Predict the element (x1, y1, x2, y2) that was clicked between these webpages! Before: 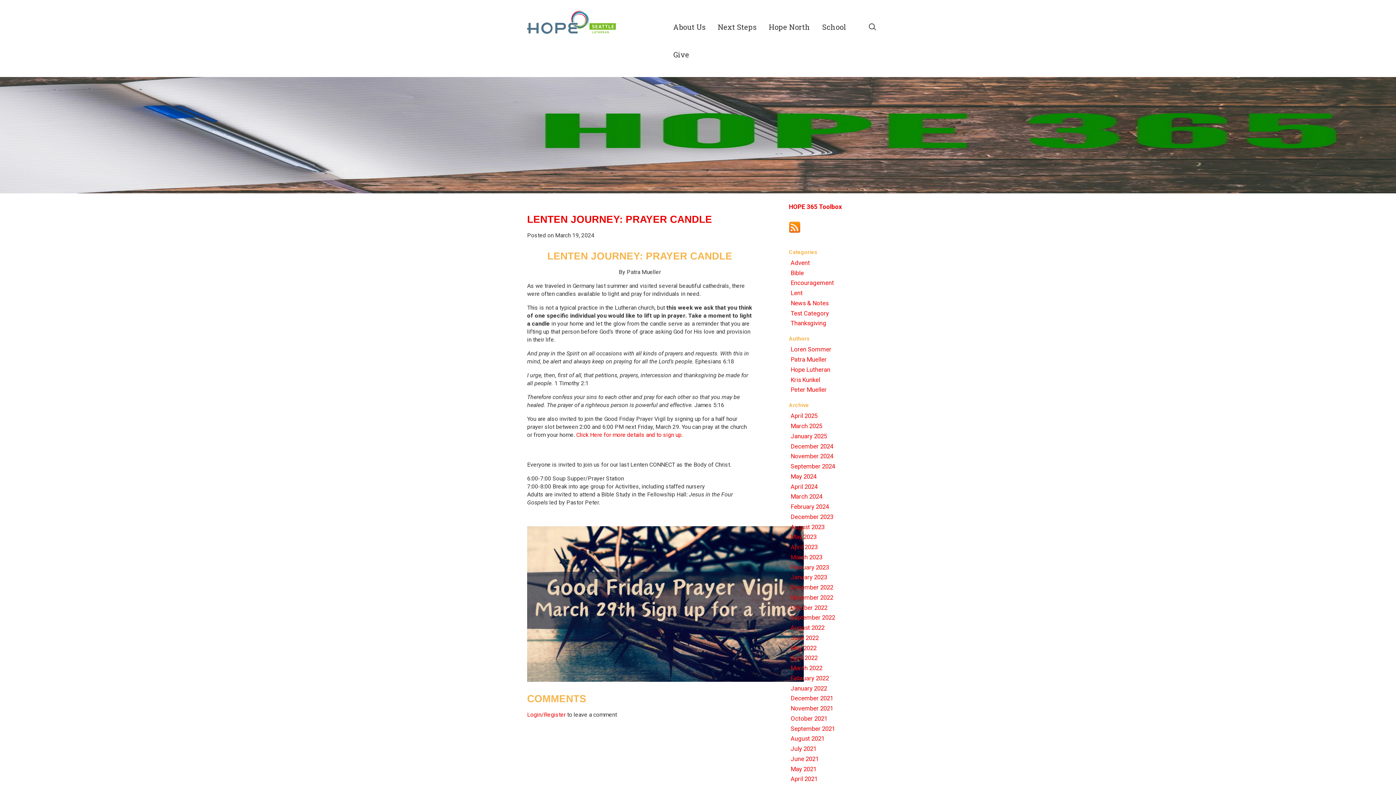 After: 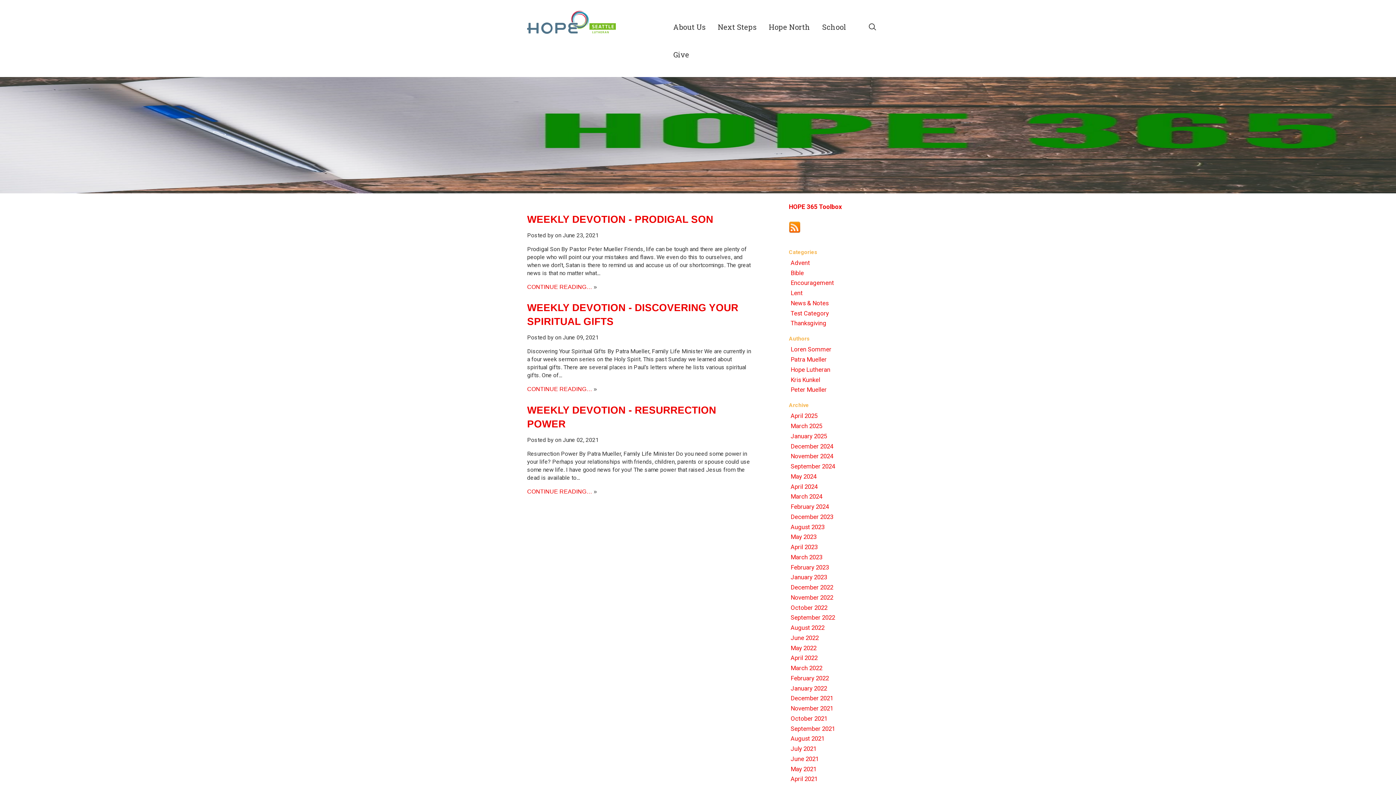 Action: label: June 2021 bbox: (790, 755, 818, 762)